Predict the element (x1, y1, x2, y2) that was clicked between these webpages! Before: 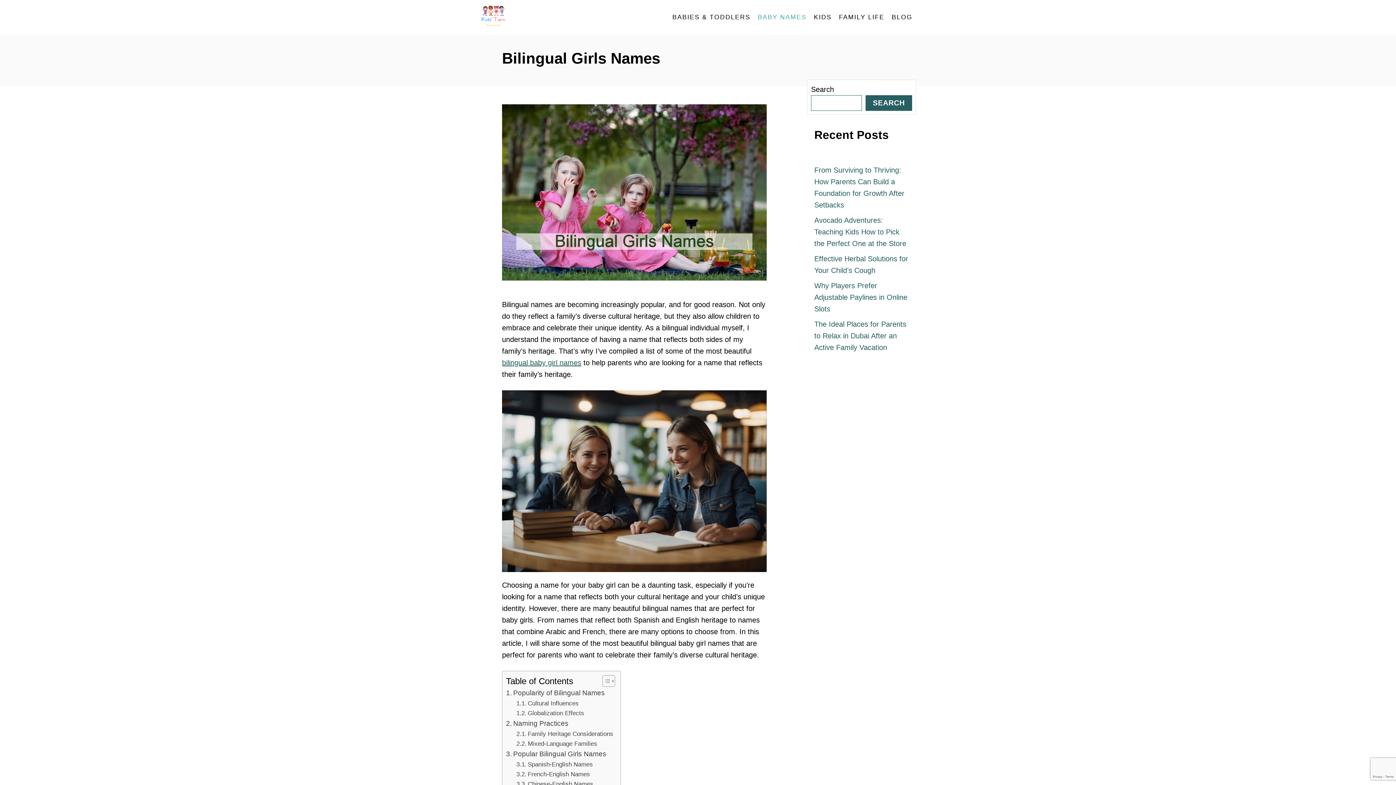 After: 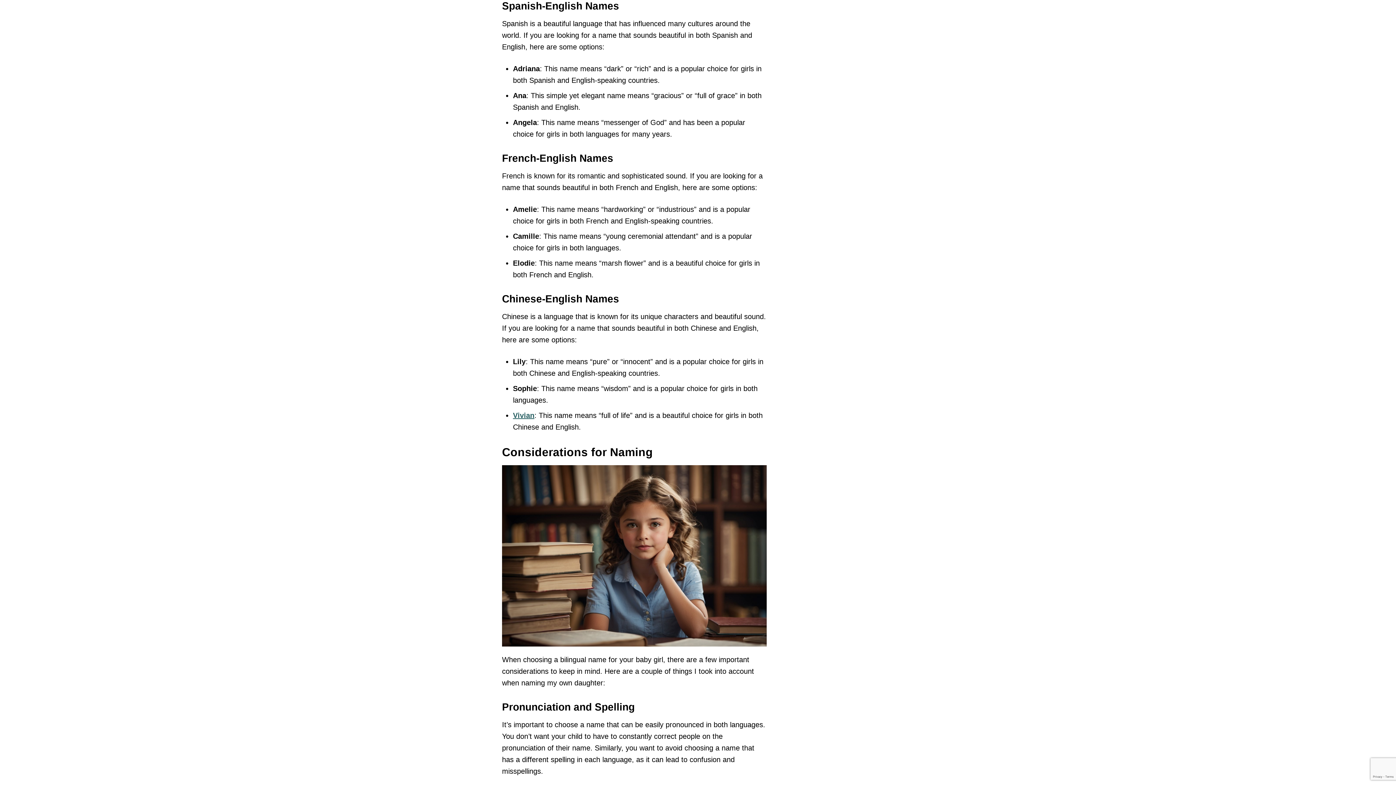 Action: bbox: (516, 759, 593, 769) label: Spanish-English Names